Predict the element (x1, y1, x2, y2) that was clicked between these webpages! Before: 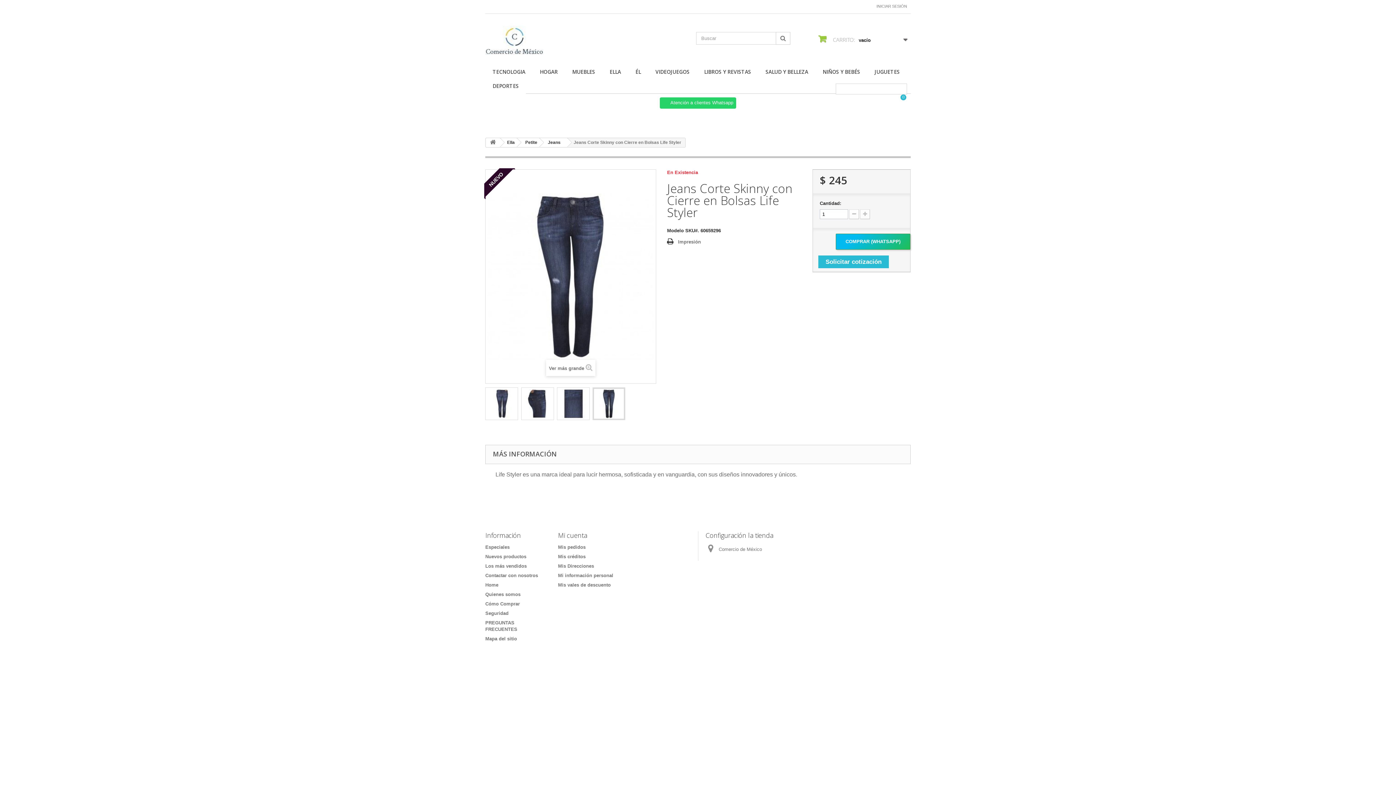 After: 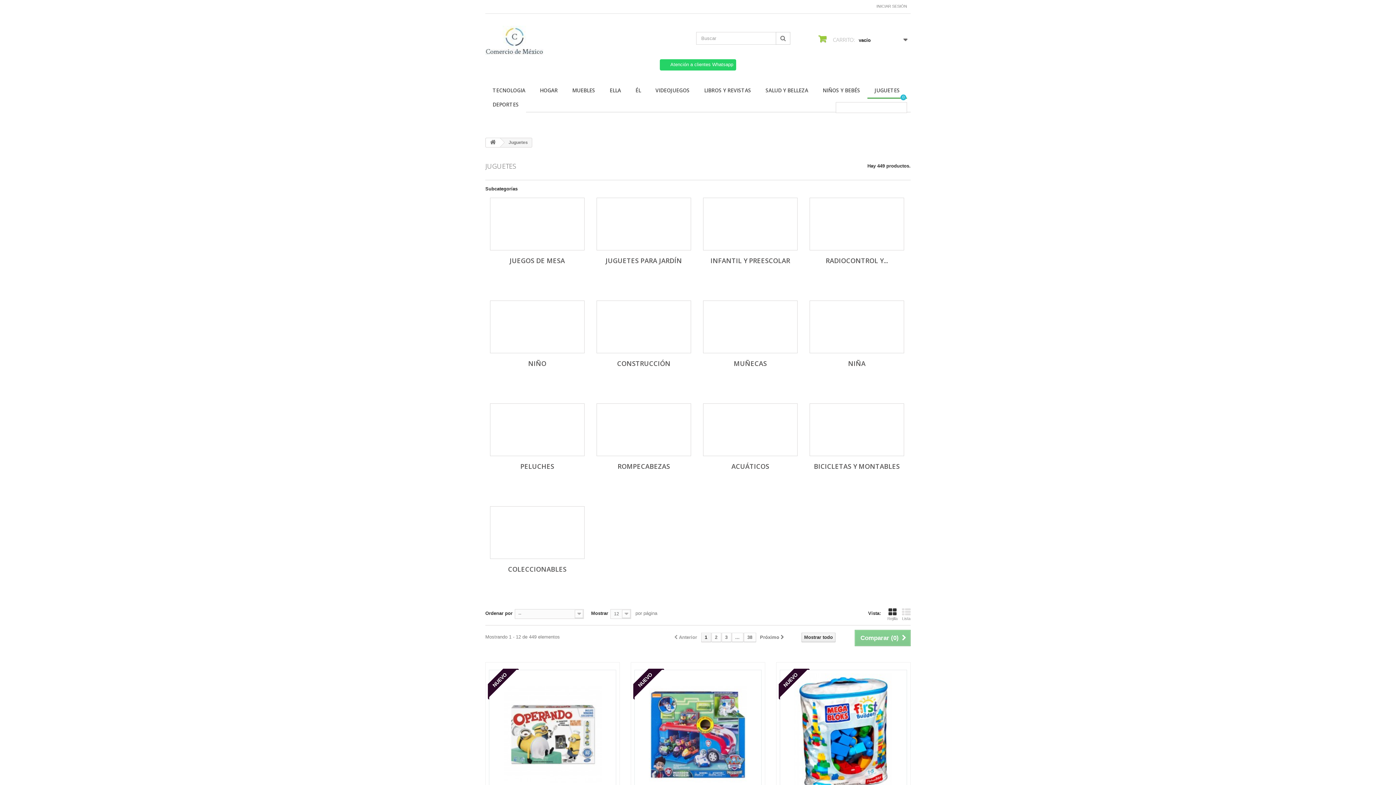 Action: label: JUGUETES bbox: (867, 64, 907, 80)